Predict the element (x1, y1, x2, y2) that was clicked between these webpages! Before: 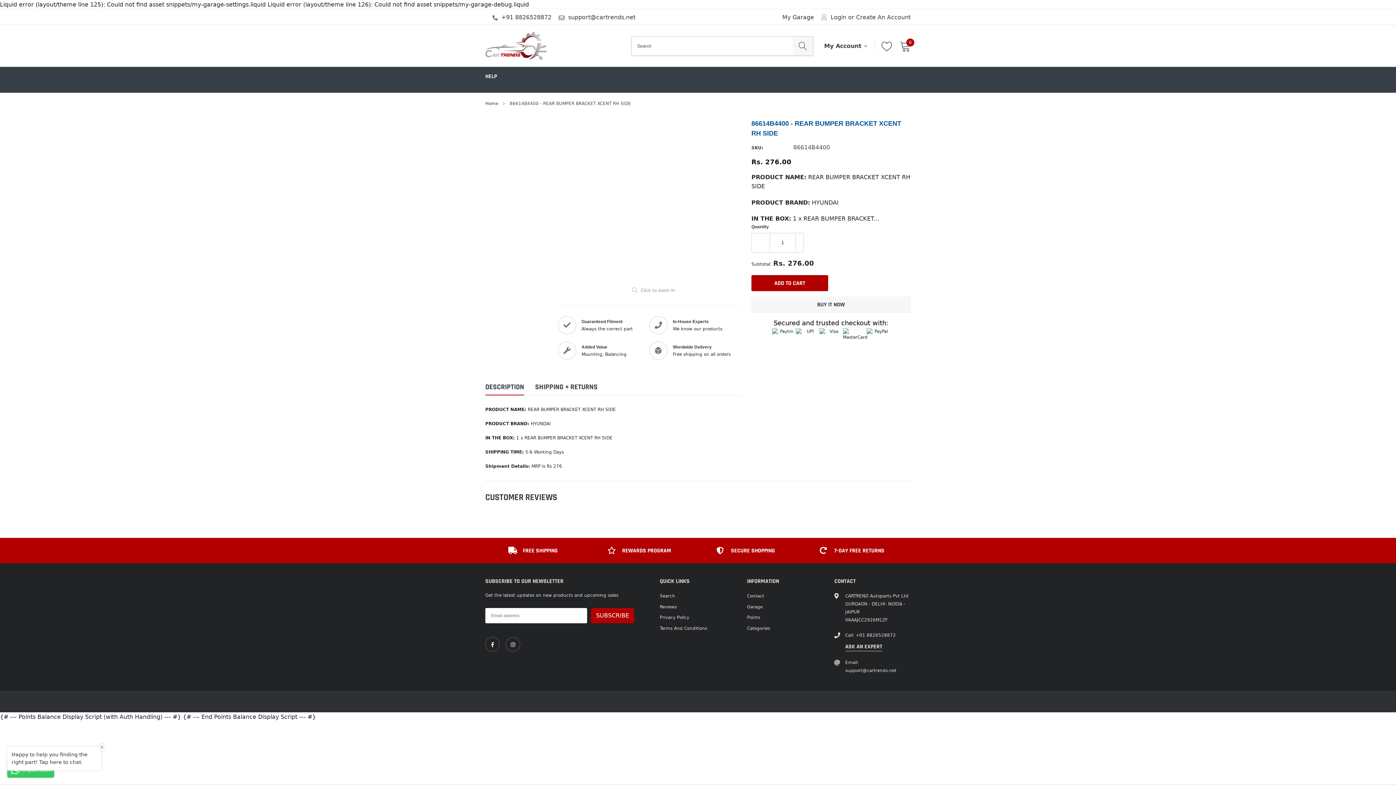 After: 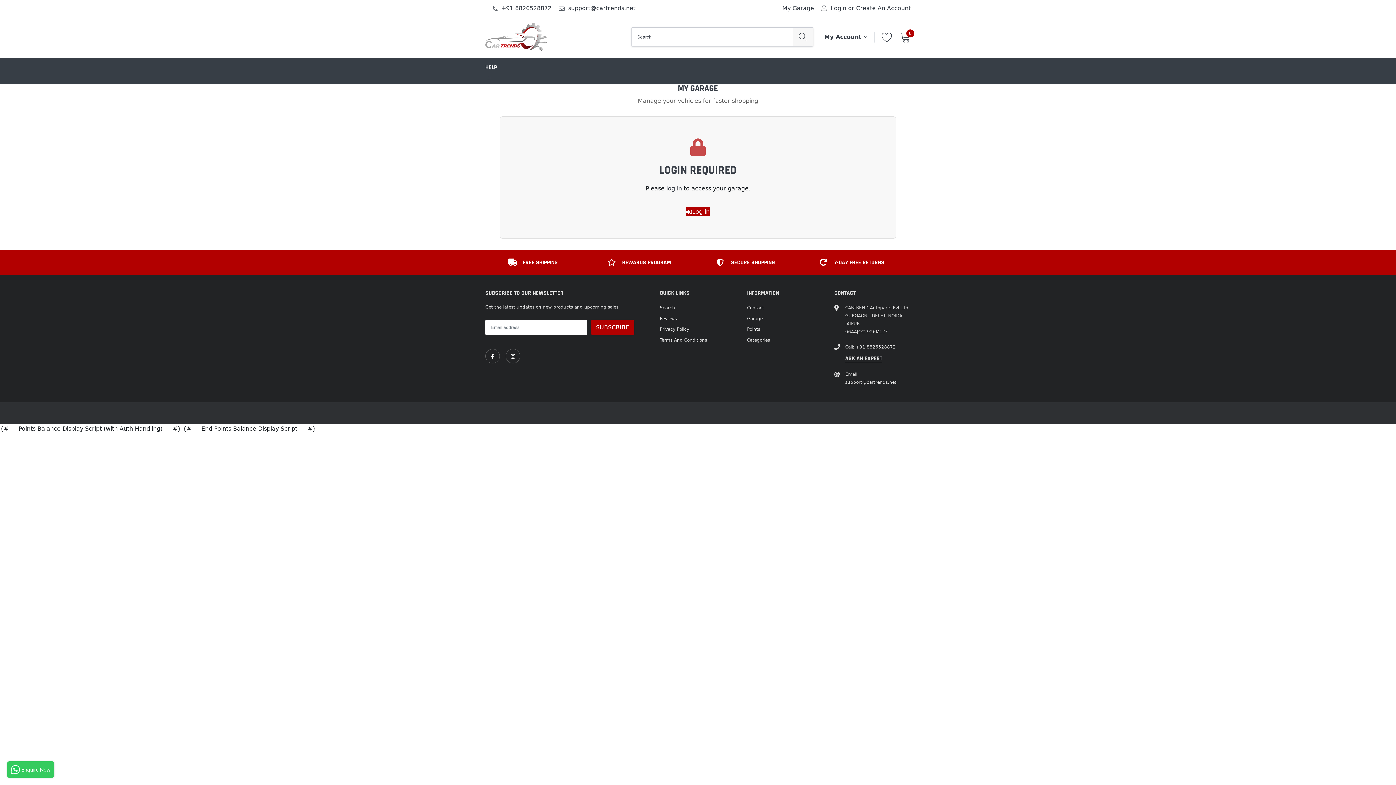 Action: label: Garage bbox: (747, 603, 762, 611)